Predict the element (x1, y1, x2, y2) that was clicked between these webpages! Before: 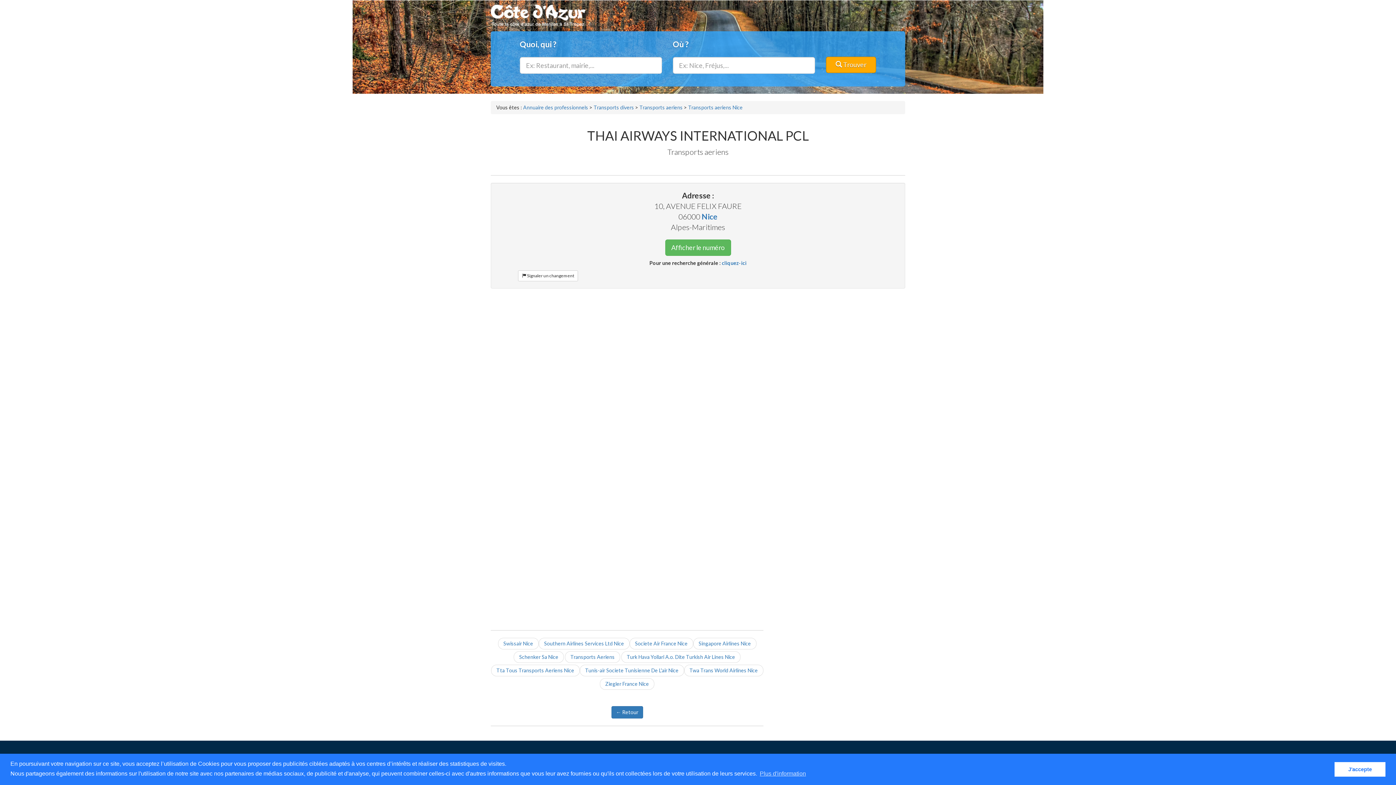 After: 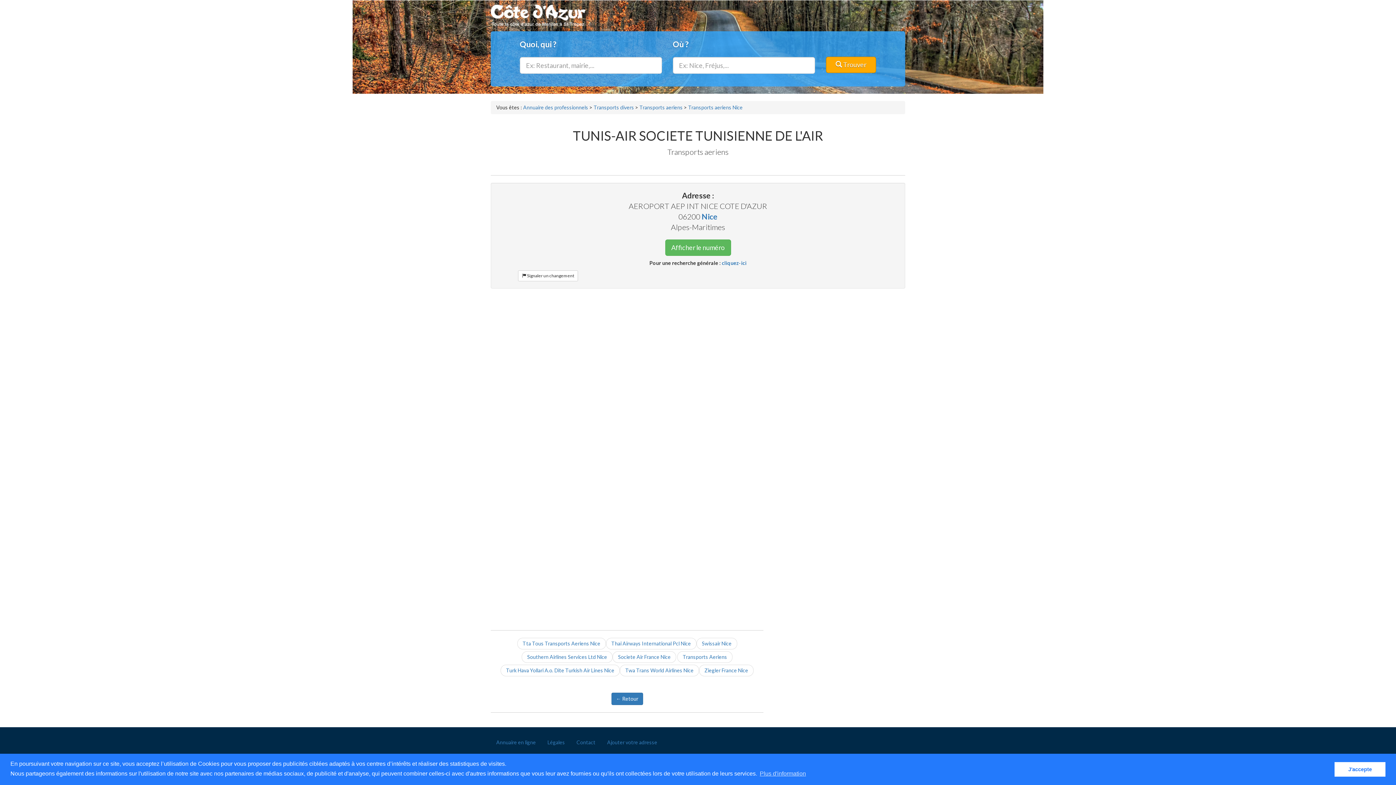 Action: bbox: (579, 665, 684, 676) label: Tunis-air Societe Tunisienne De L'air Nice